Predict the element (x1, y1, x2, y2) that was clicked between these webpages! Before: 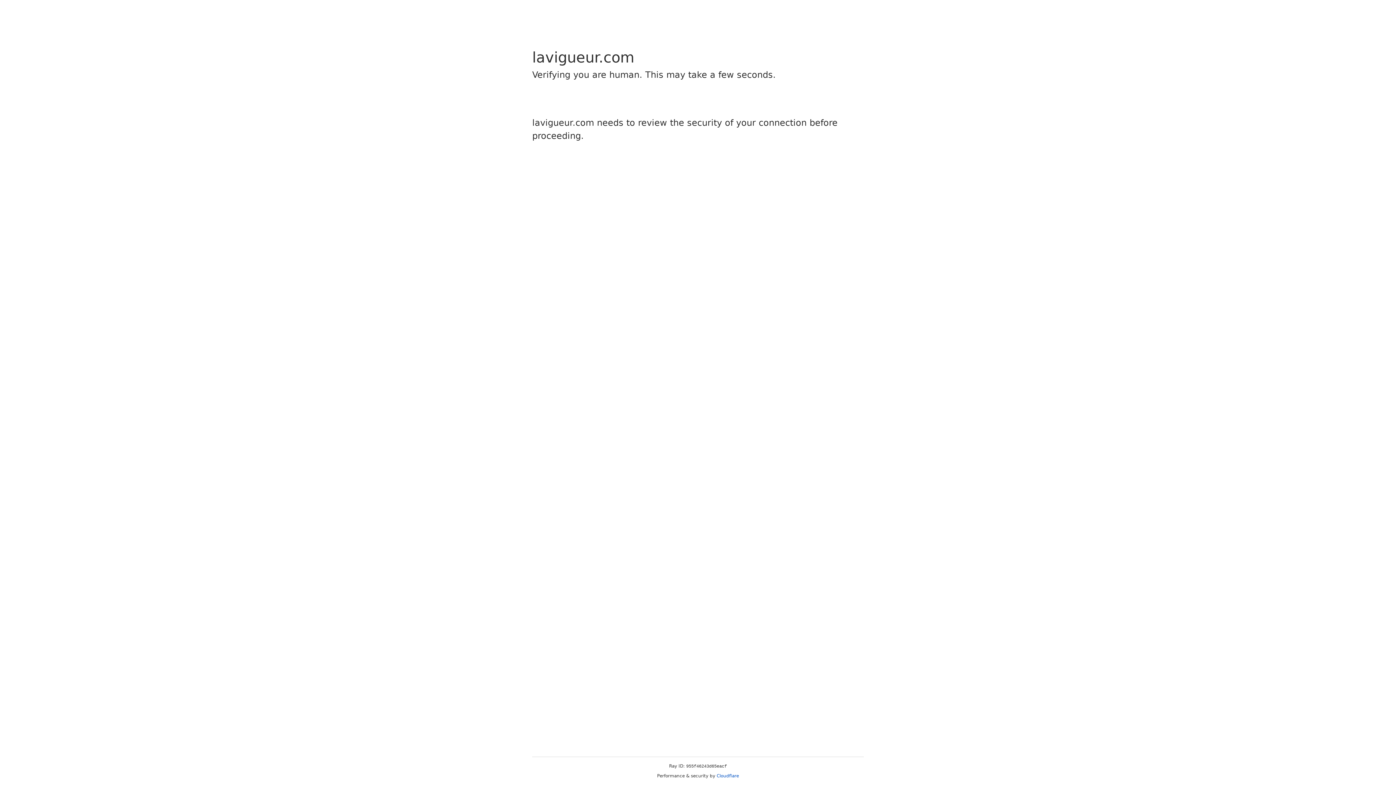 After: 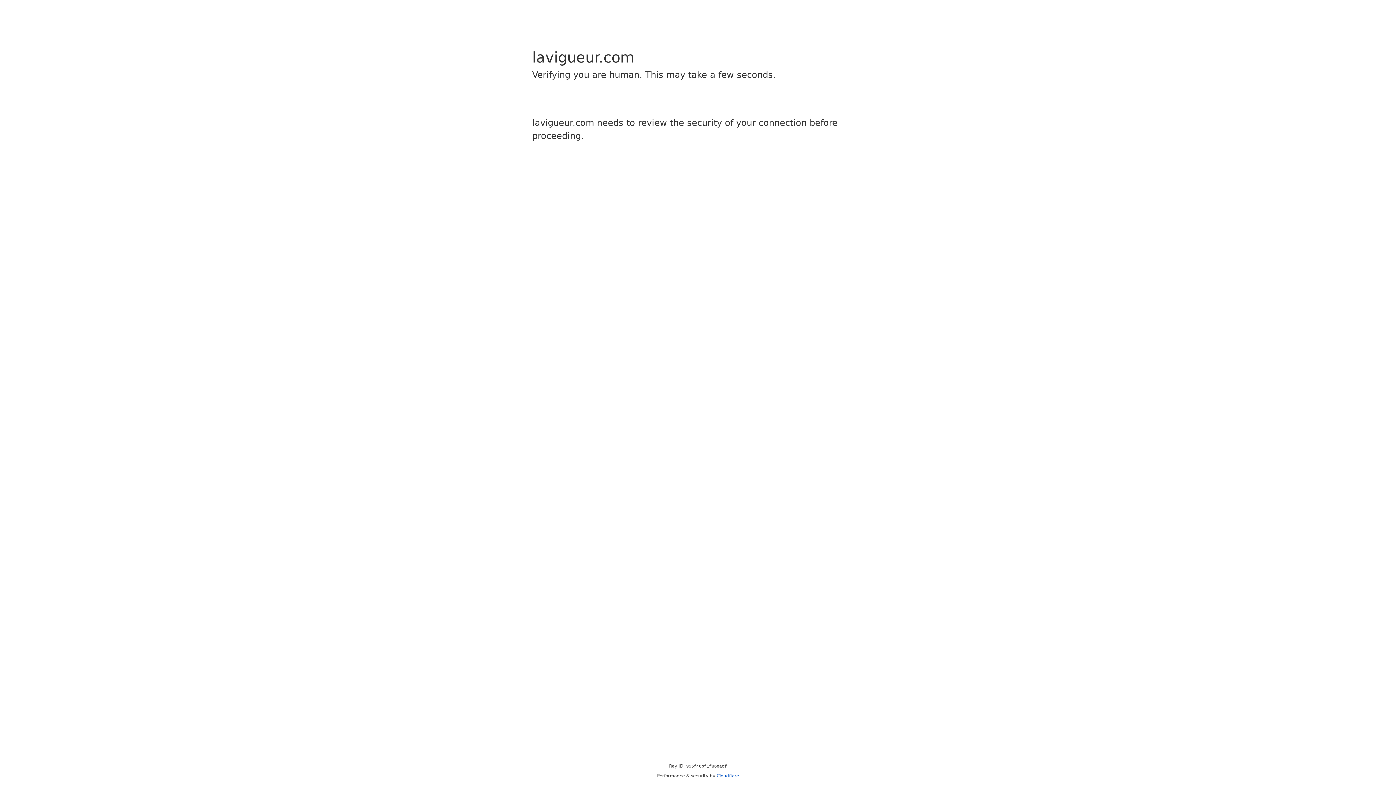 Action: bbox: (716, 773, 739, 778) label: Cloudflare